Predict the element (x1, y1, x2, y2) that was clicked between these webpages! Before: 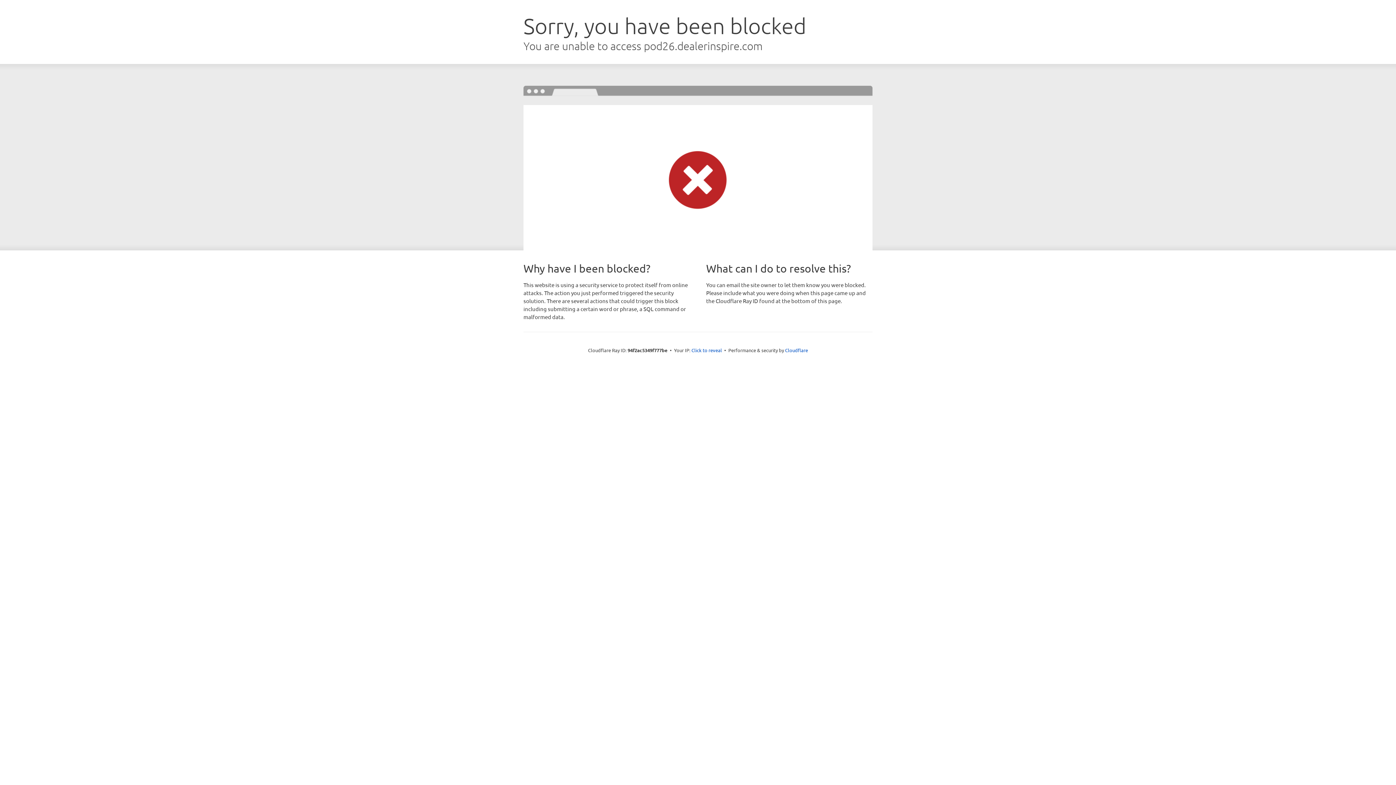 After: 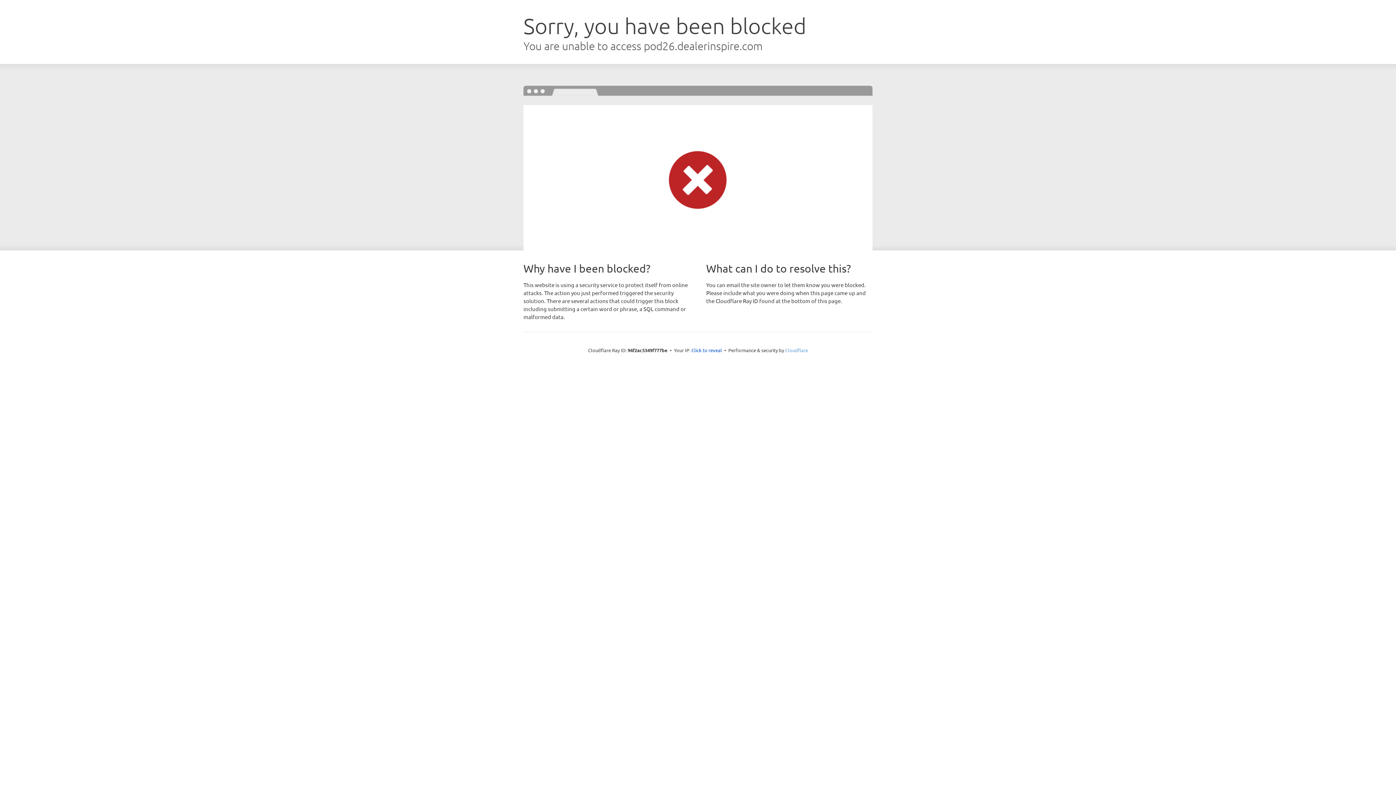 Action: label: Cloudflare bbox: (785, 347, 808, 353)